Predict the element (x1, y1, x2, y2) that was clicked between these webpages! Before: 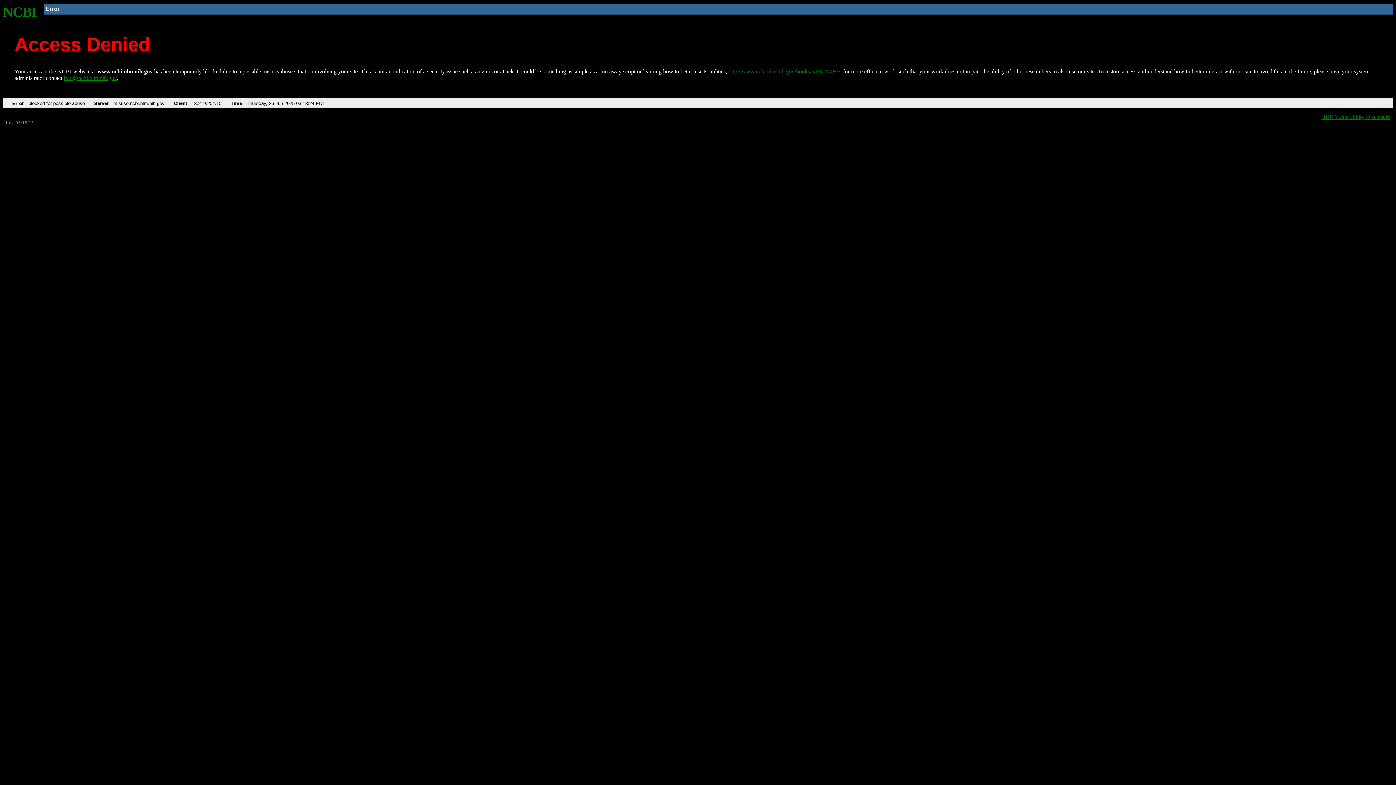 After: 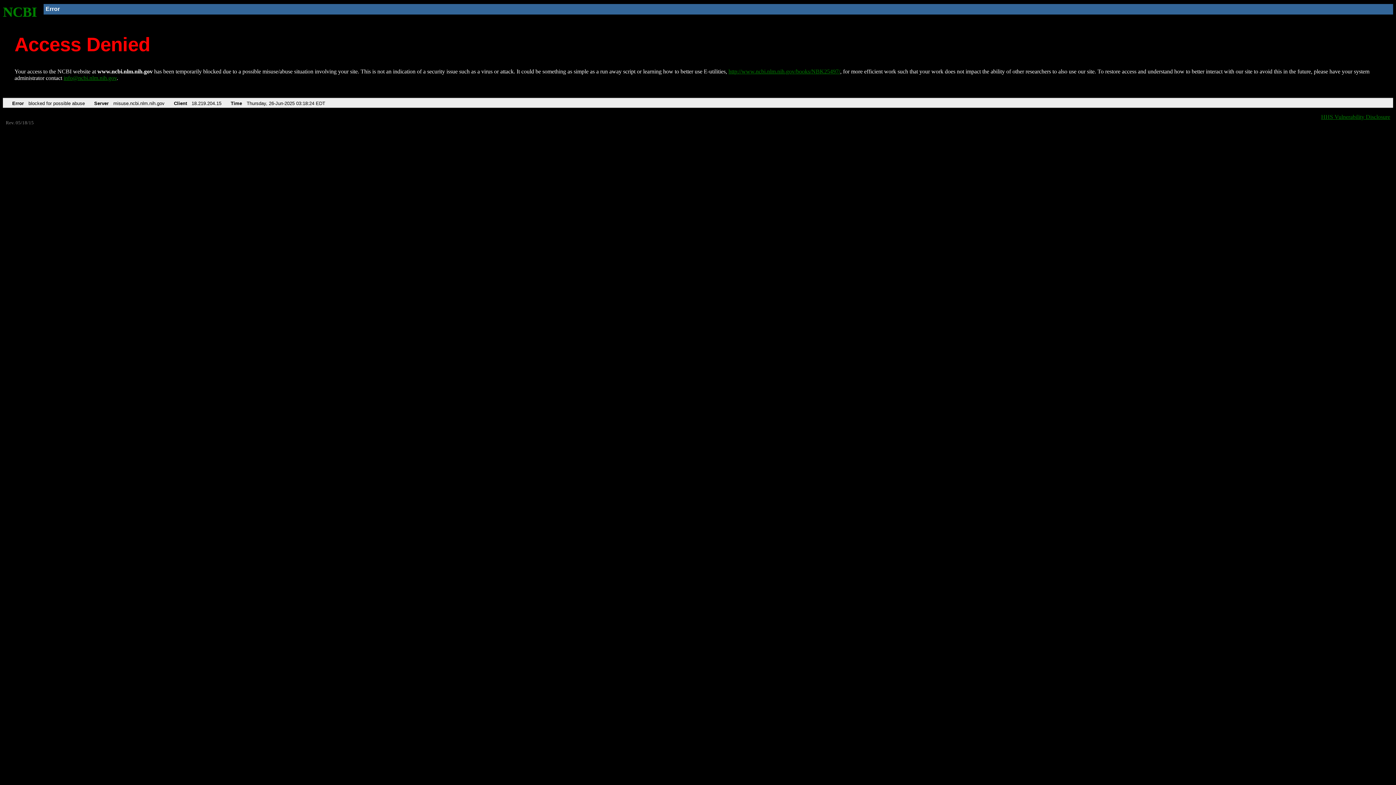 Action: label: info@ncbi.nlm.nih.gov bbox: (63, 75, 116, 81)